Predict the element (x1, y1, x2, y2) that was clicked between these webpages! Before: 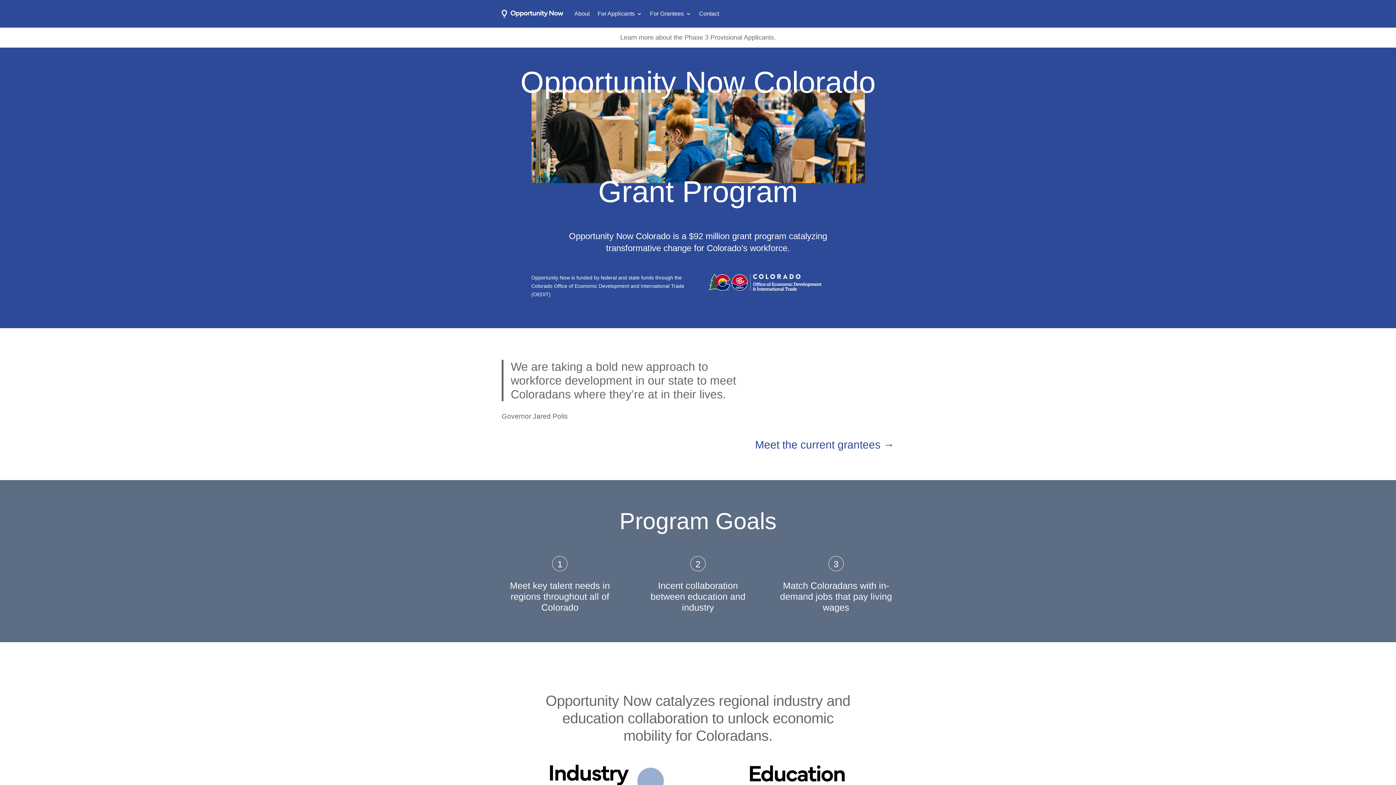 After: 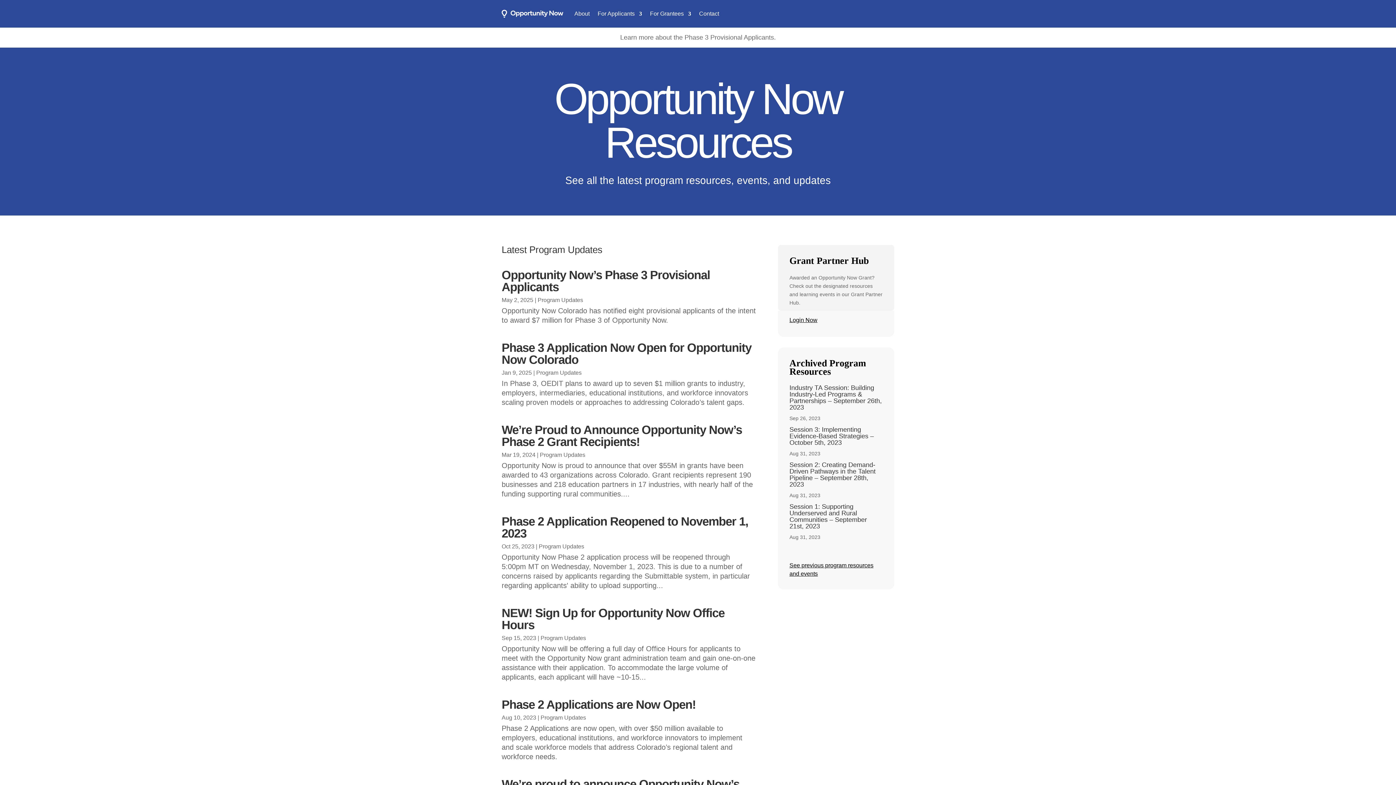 Action: bbox: (650, 0, 691, 27) label: For Grantees